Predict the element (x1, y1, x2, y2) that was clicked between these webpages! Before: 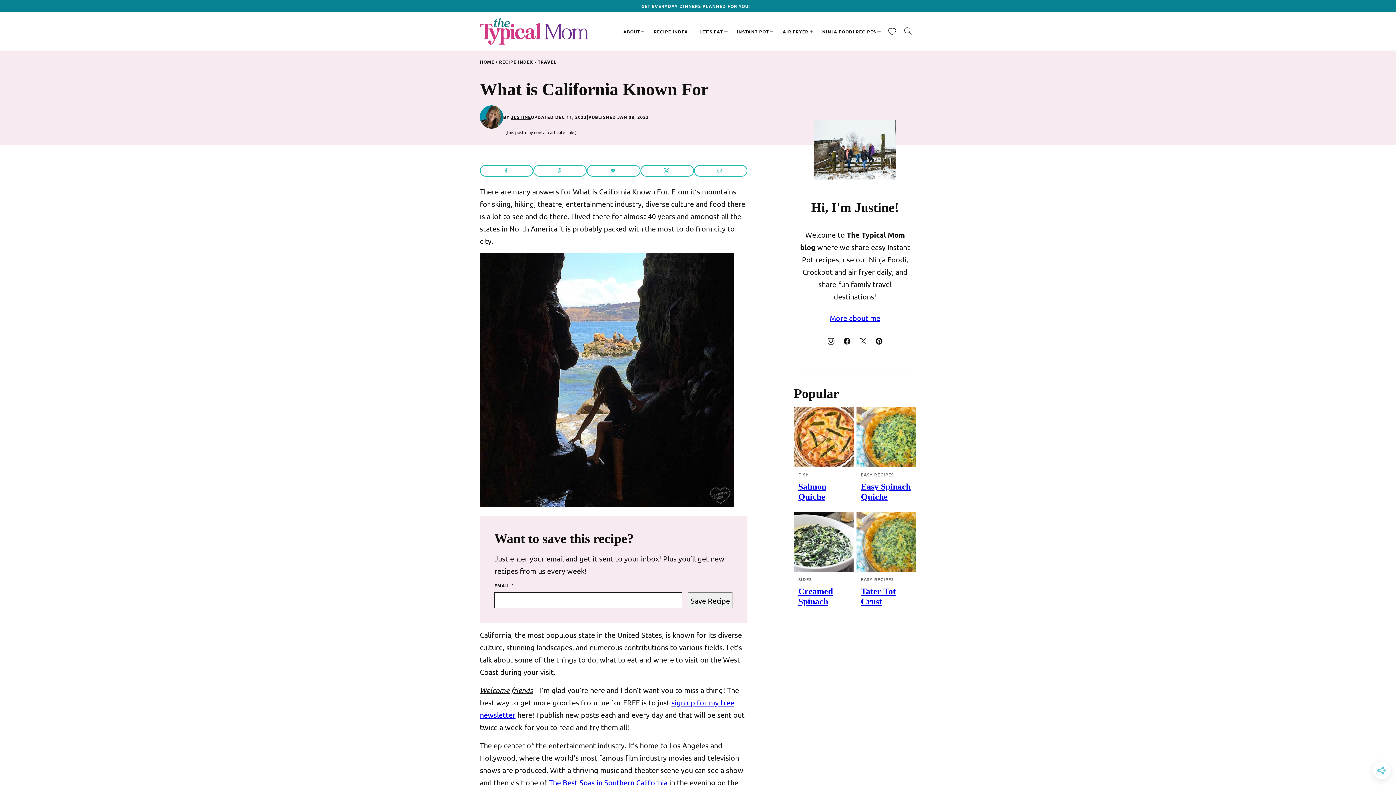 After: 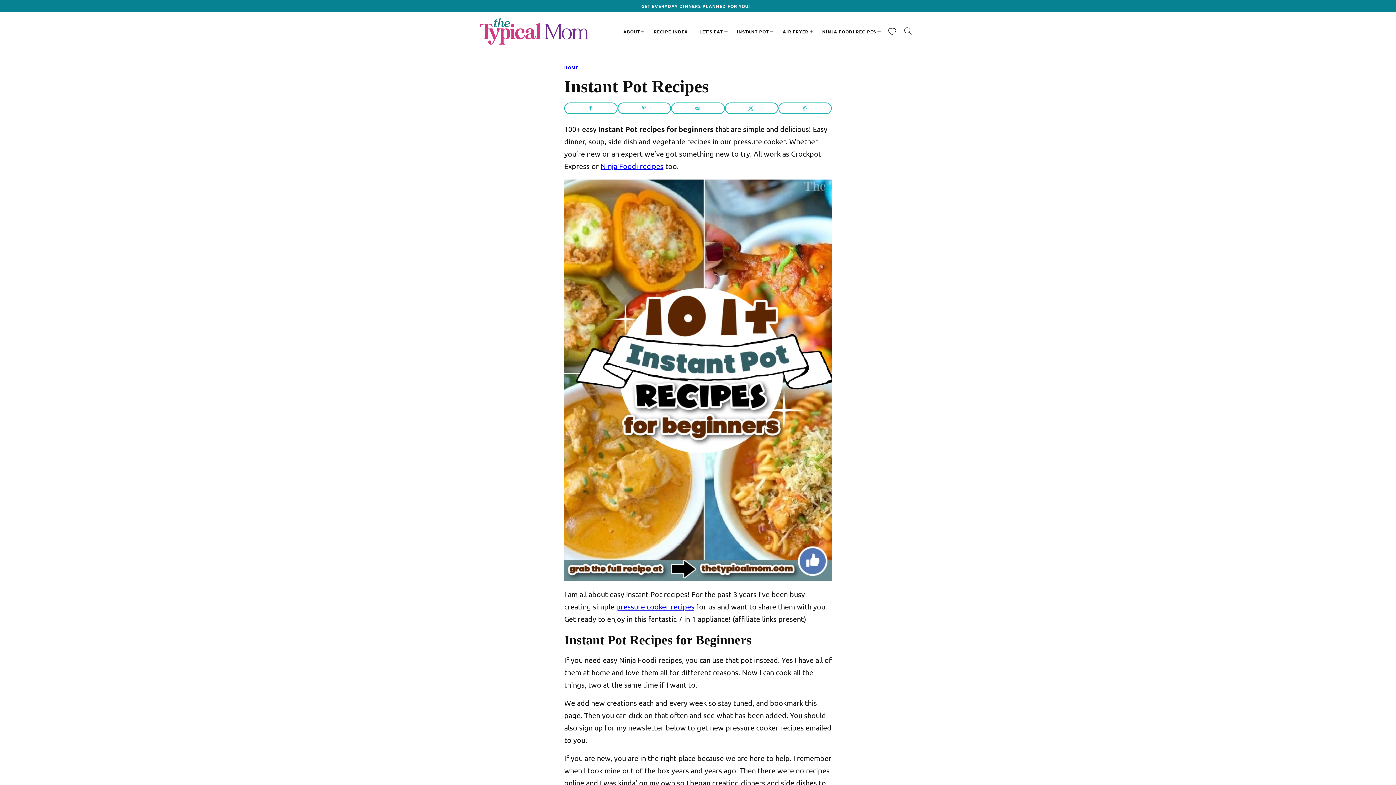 Action: label: INSTANT POT bbox: (731, 23, 777, 39)